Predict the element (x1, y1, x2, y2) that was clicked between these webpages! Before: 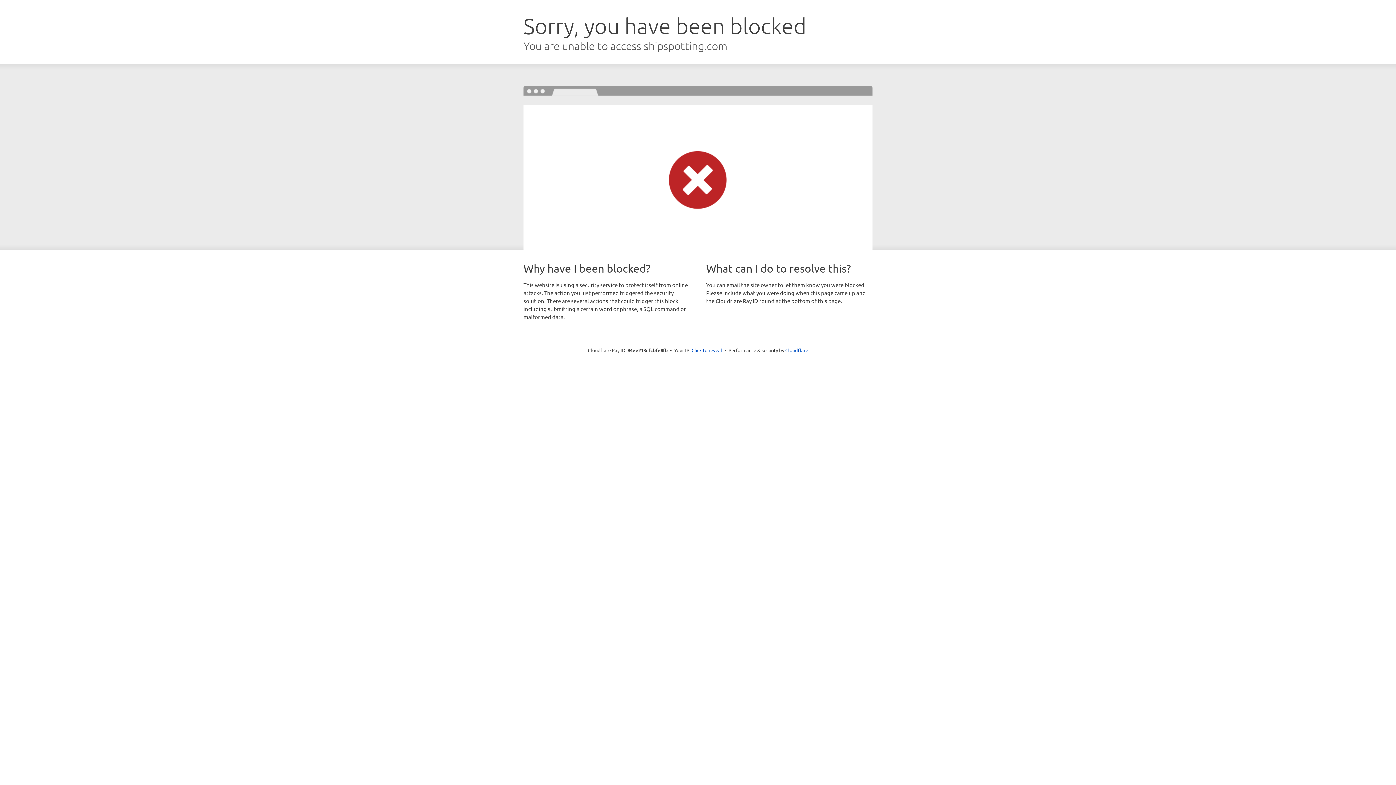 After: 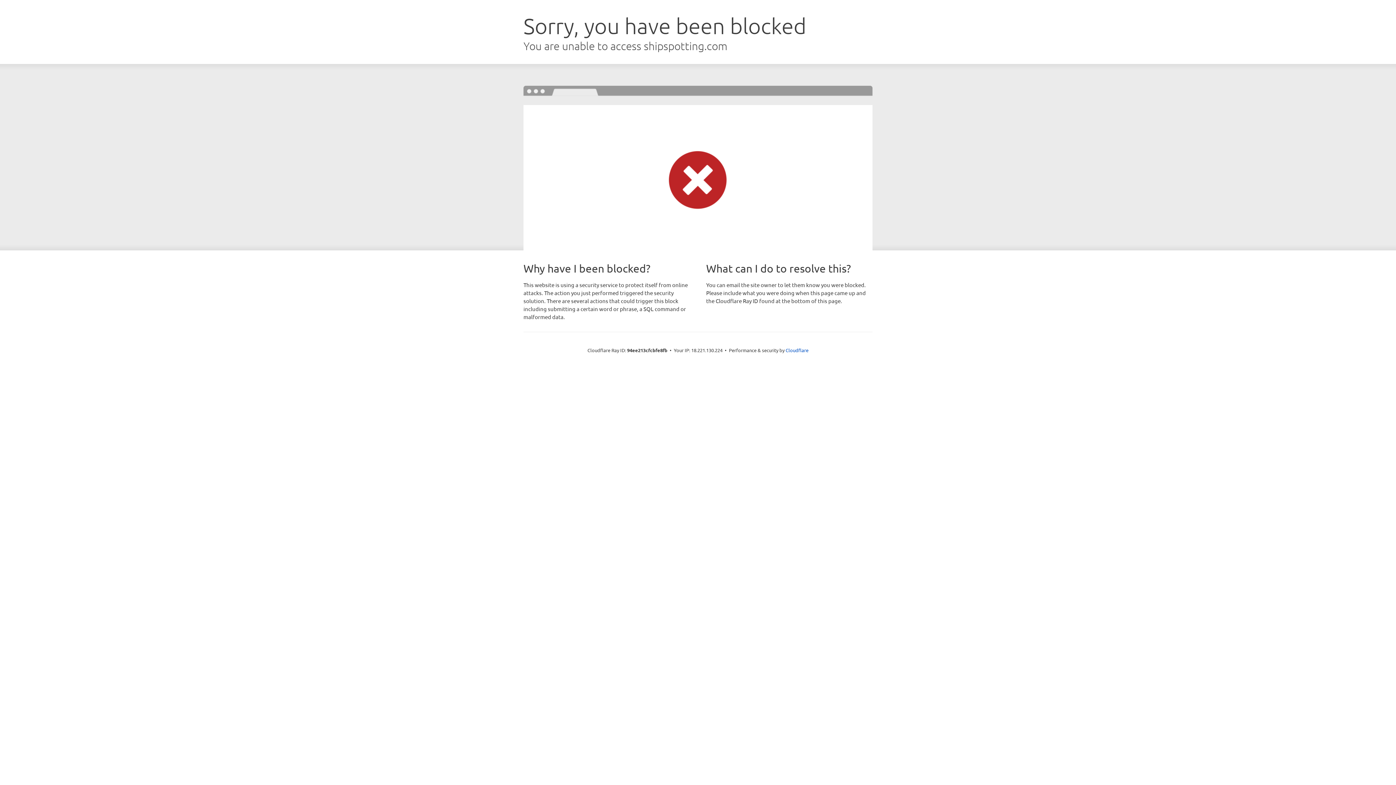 Action: bbox: (691, 346, 722, 353) label: Click to reveal